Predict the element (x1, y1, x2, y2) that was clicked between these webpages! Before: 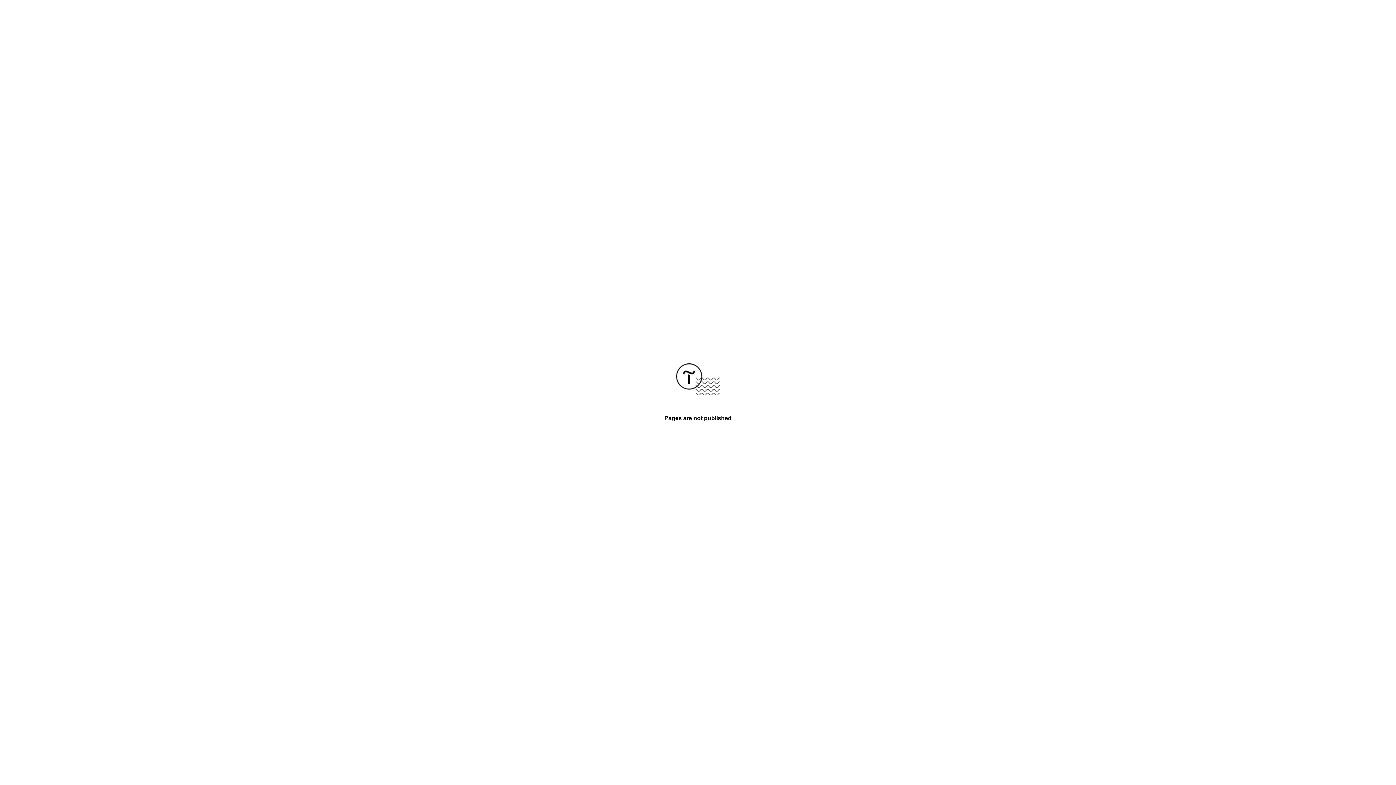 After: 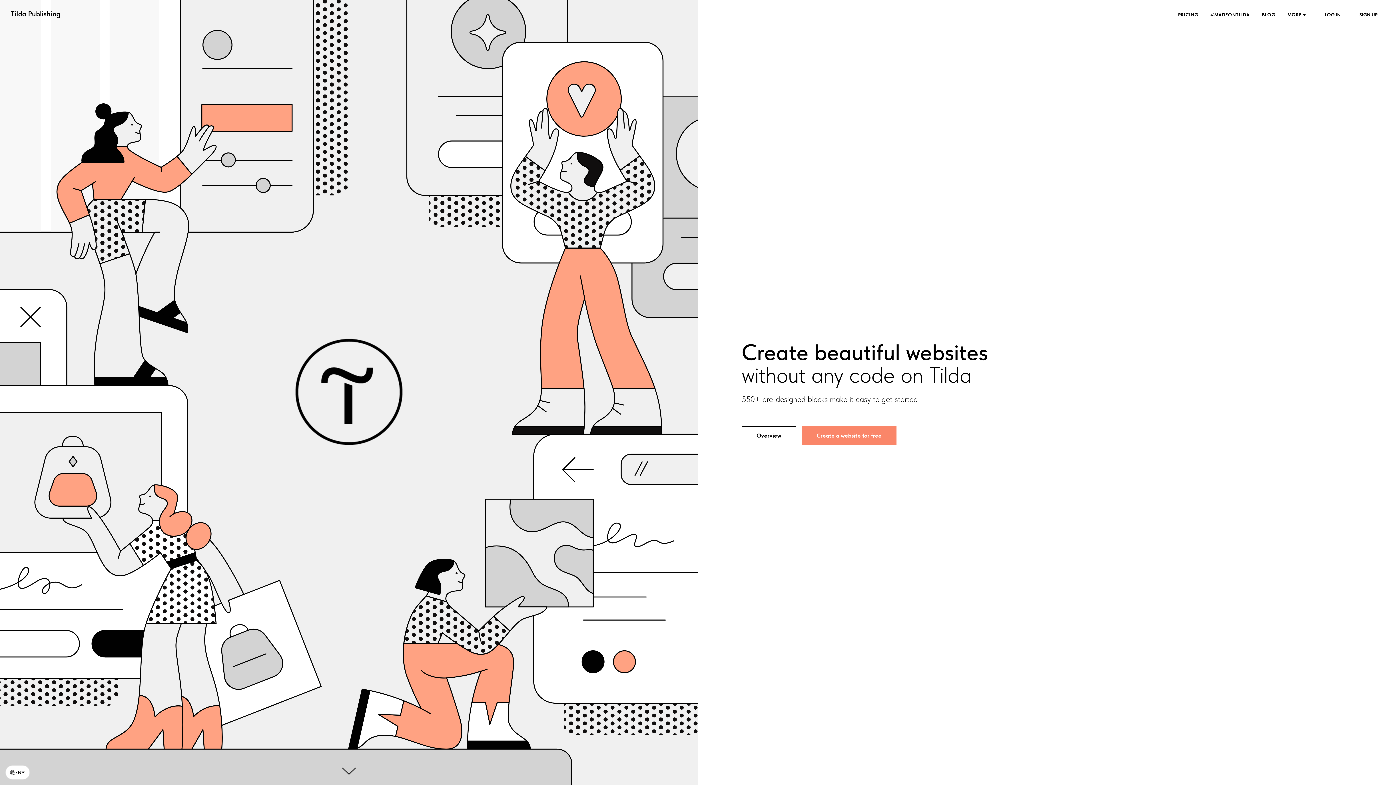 Action: bbox: (676, 390, 720, 396)